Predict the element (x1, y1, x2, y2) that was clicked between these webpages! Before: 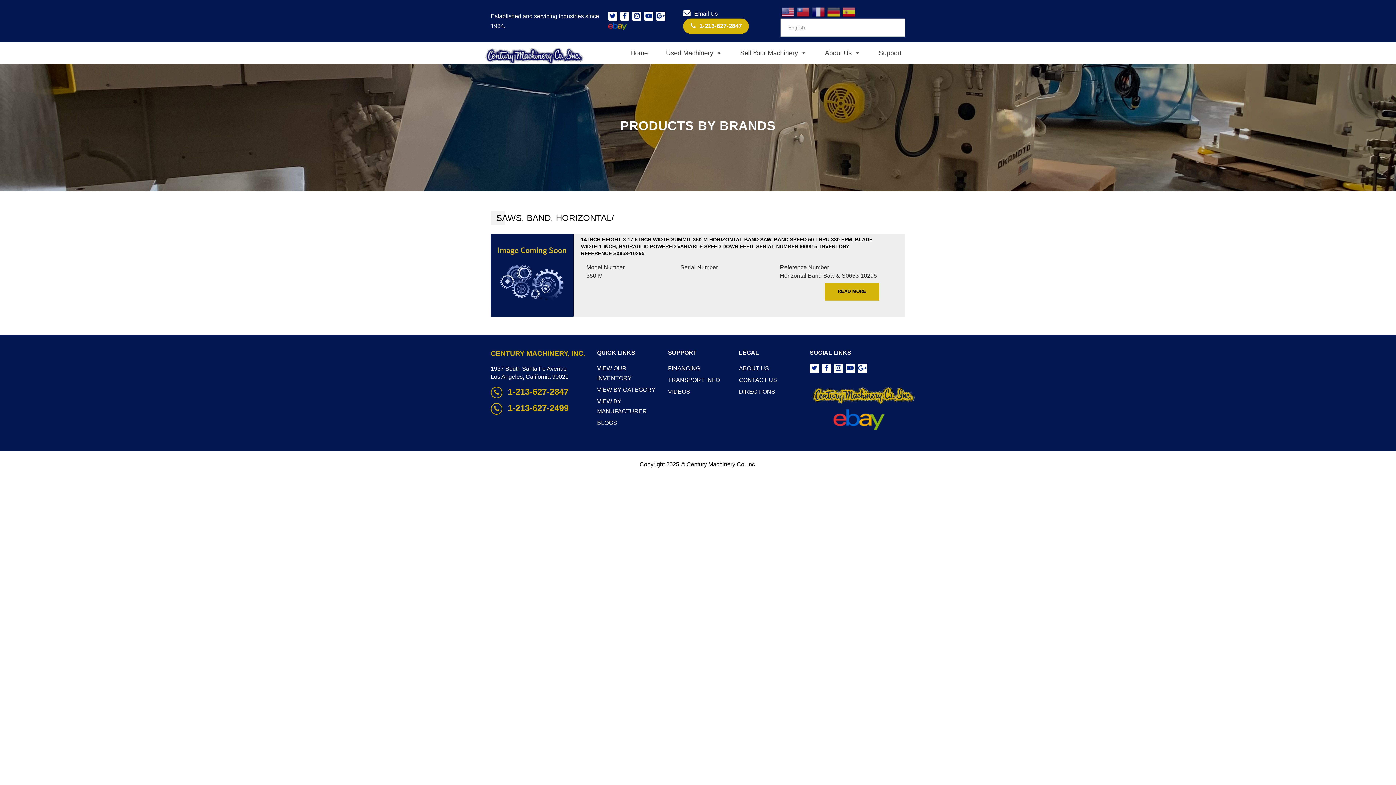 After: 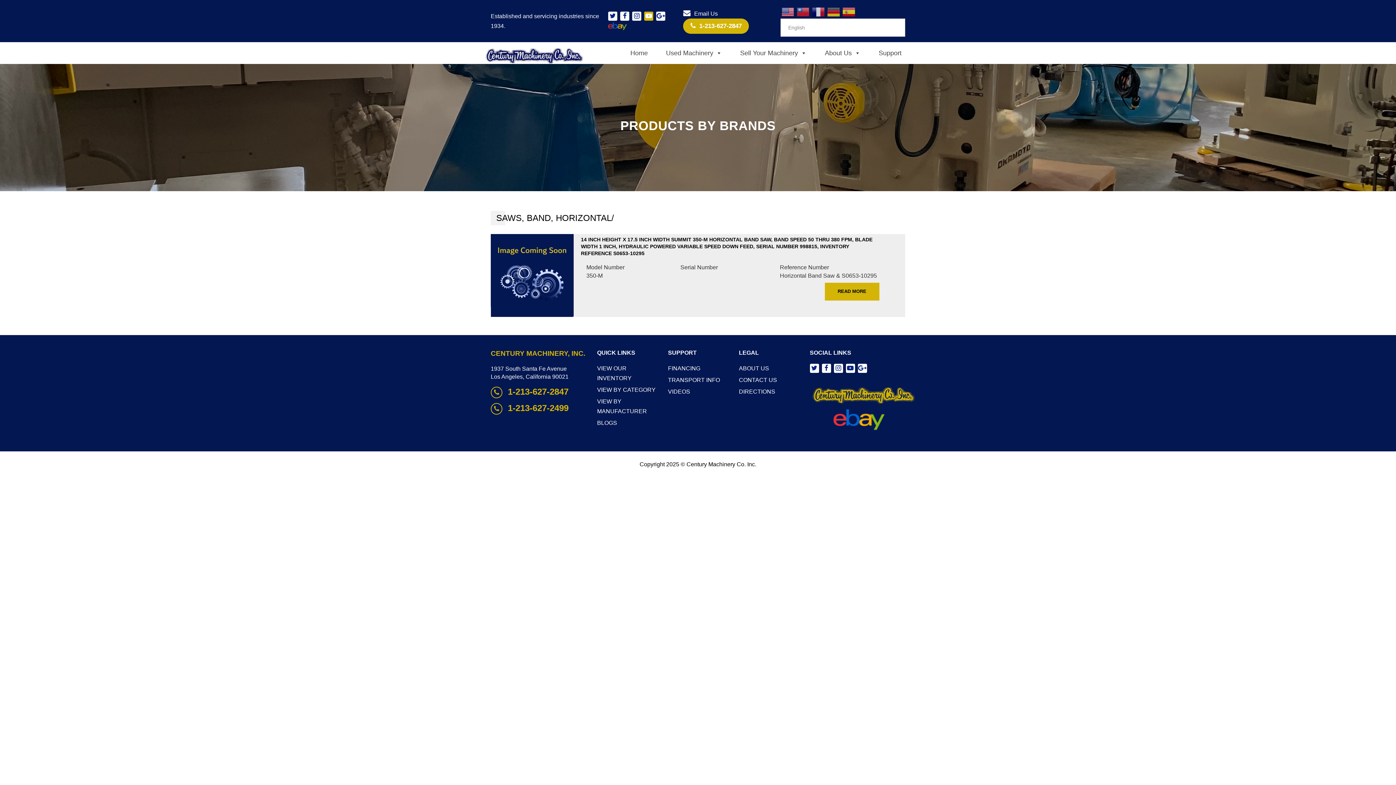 Action: bbox: (644, 13, 653, 19)